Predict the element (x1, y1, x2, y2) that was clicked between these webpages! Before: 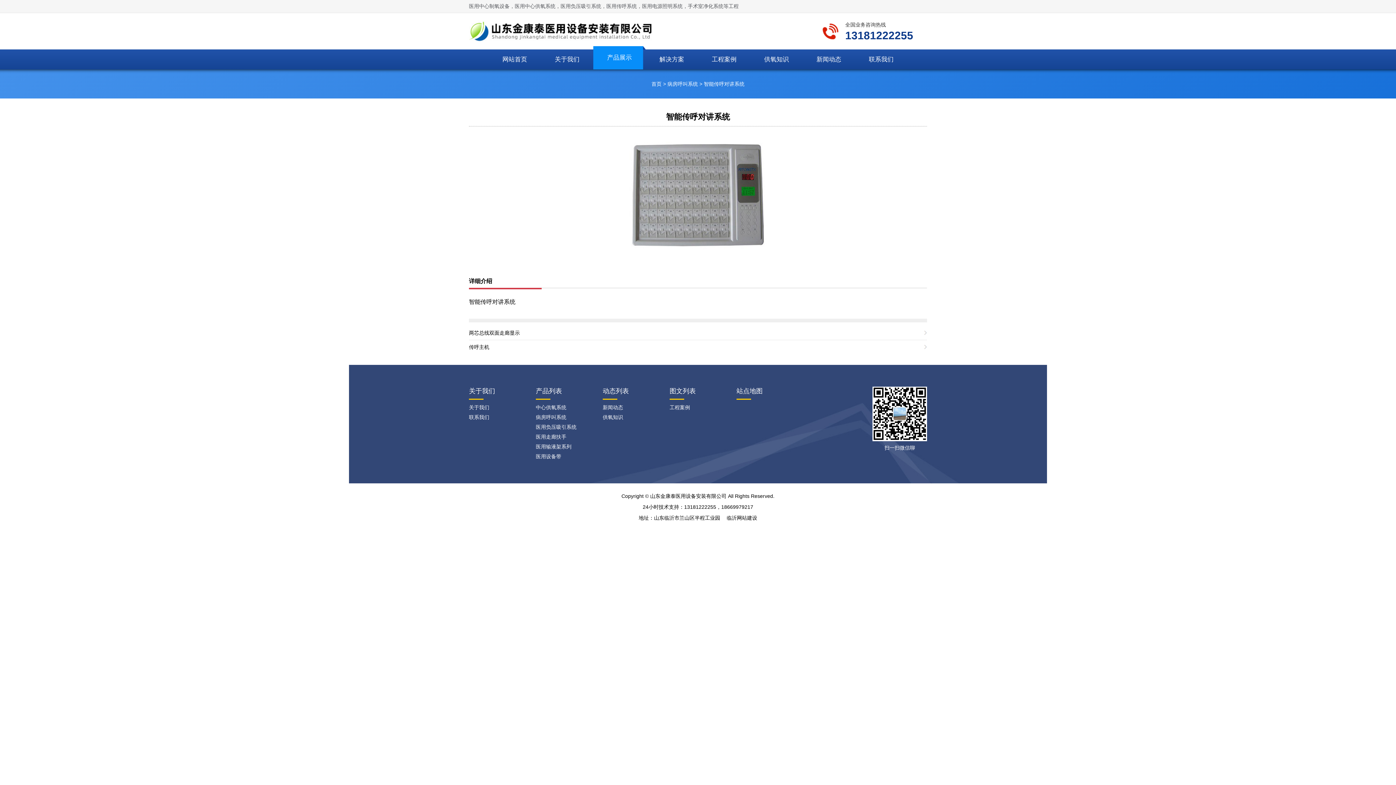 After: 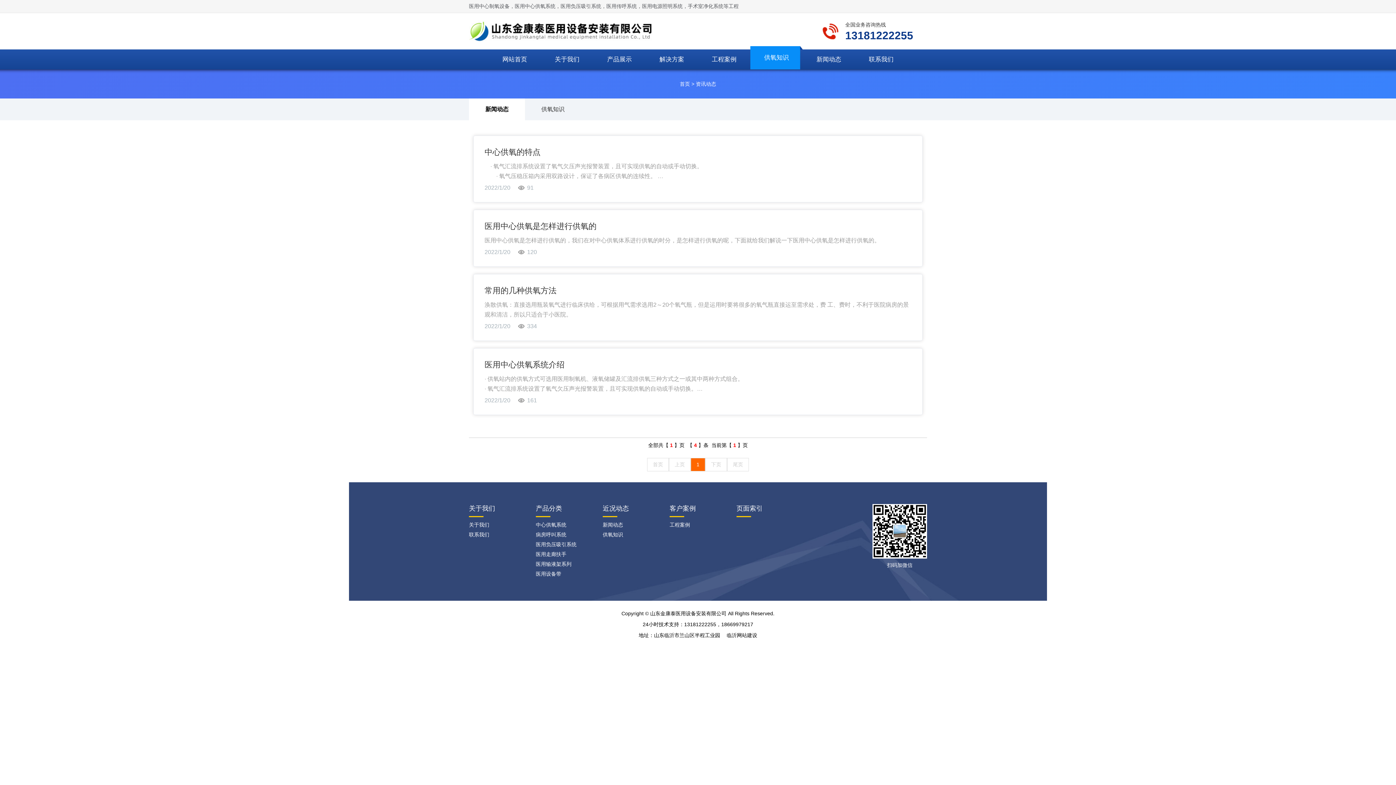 Action: bbox: (750, 49, 802, 69) label: 供氧知识